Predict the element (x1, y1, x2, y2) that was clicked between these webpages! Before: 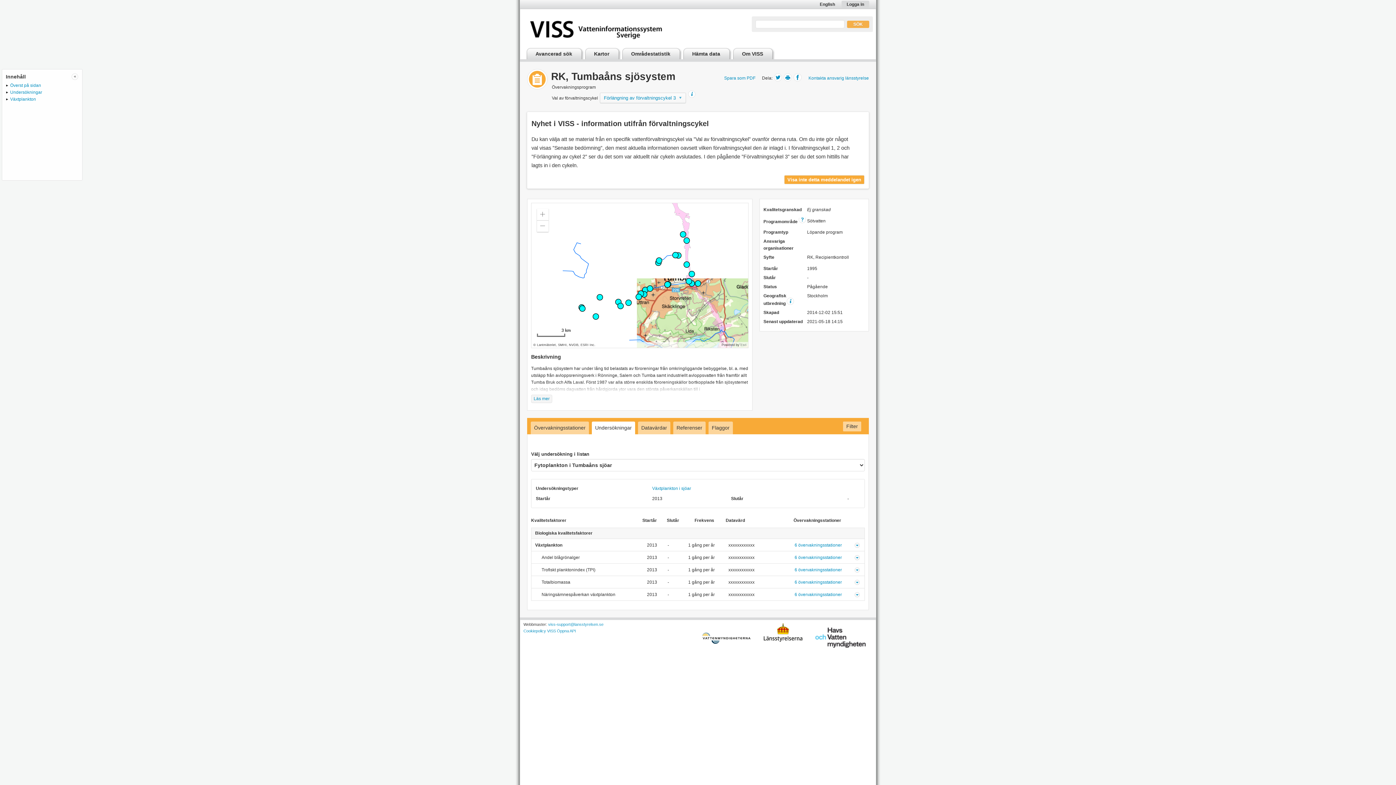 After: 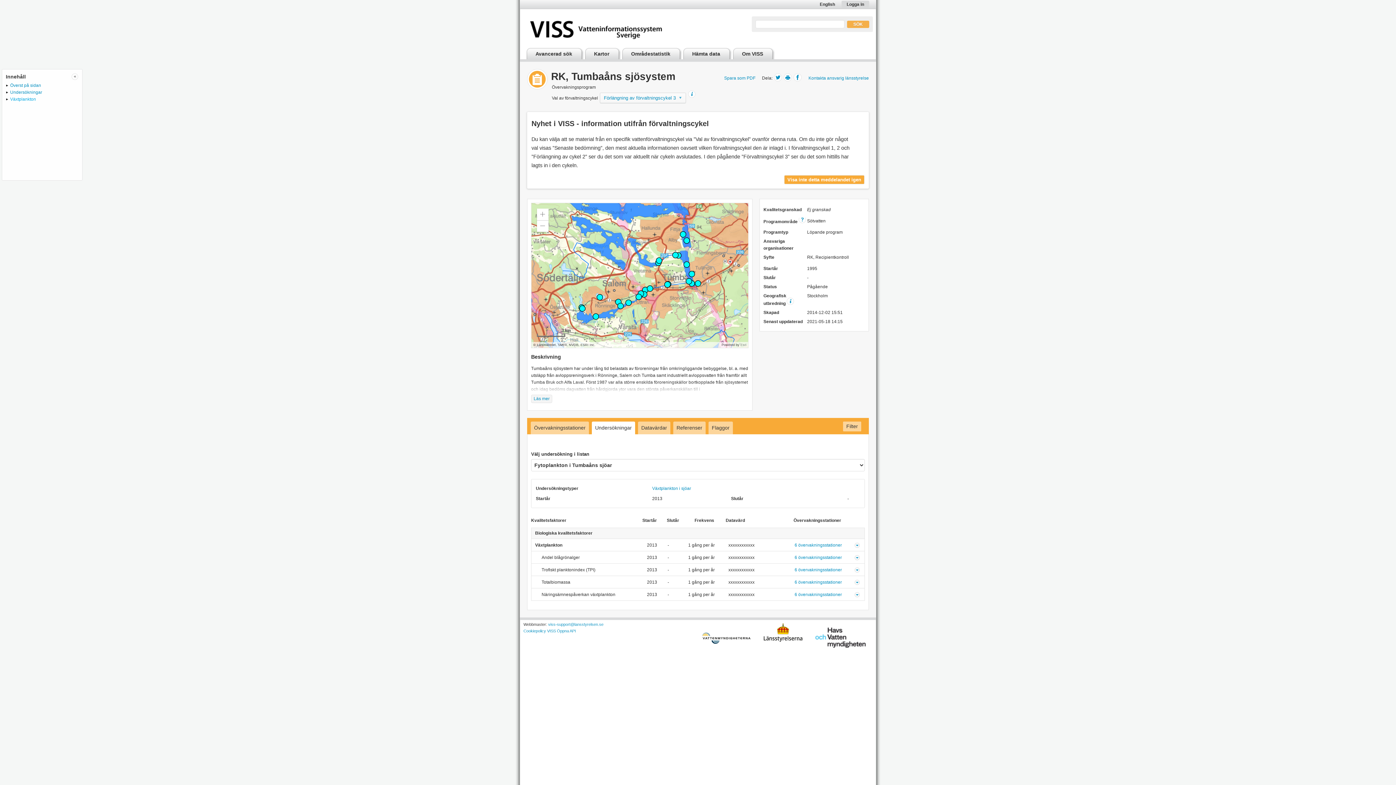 Action: label: Växtplankton bbox: (5, 96, 36, 101)